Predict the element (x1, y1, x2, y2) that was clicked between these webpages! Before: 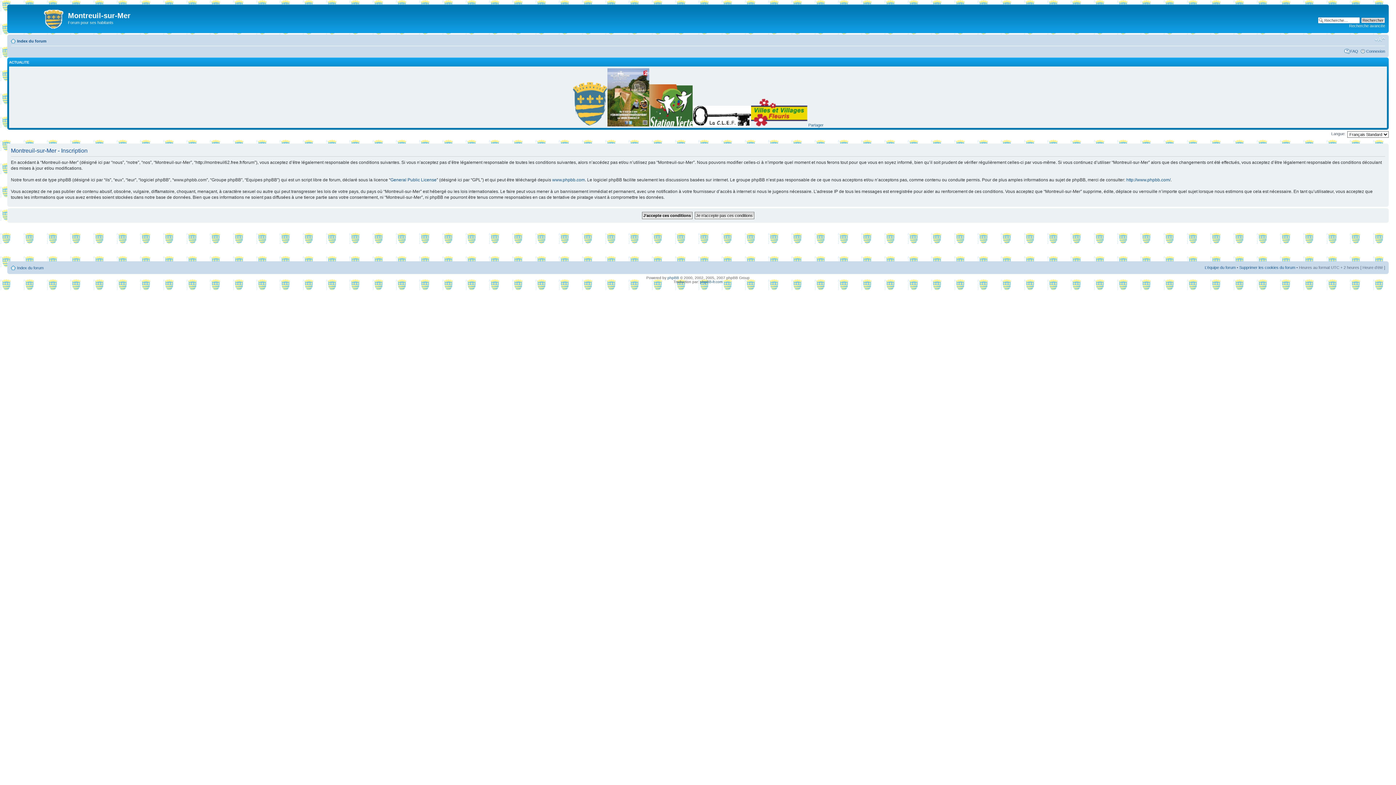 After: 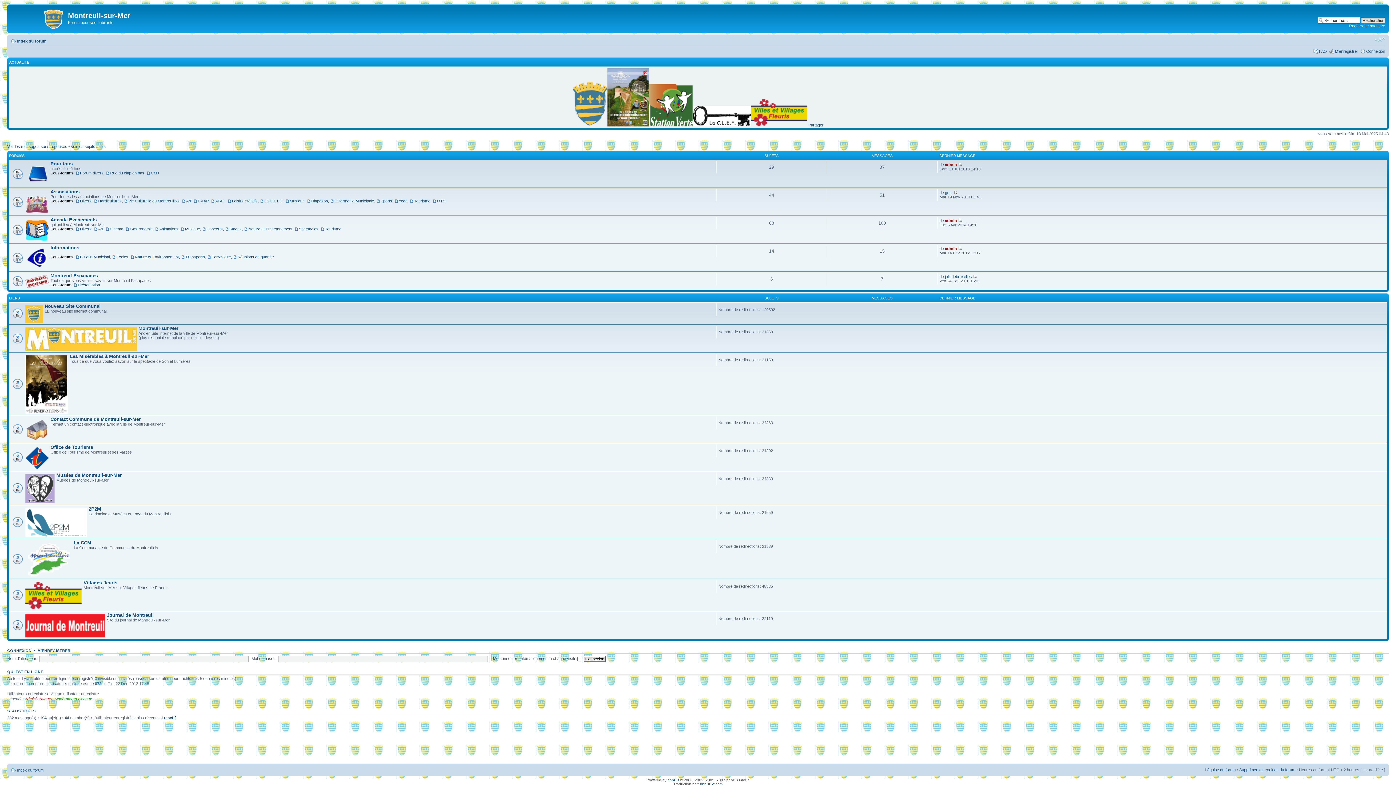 Action: bbox: (9, 6, 68, 29)